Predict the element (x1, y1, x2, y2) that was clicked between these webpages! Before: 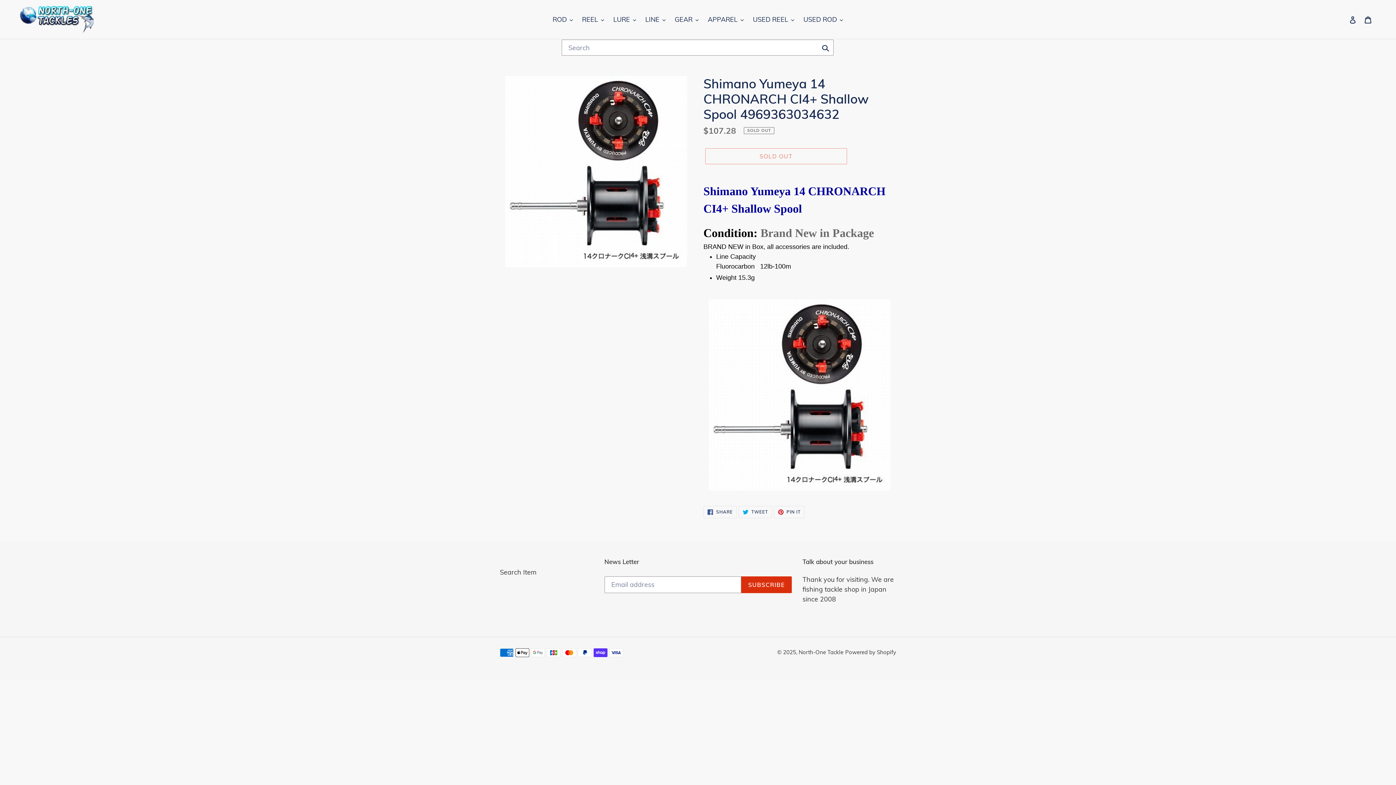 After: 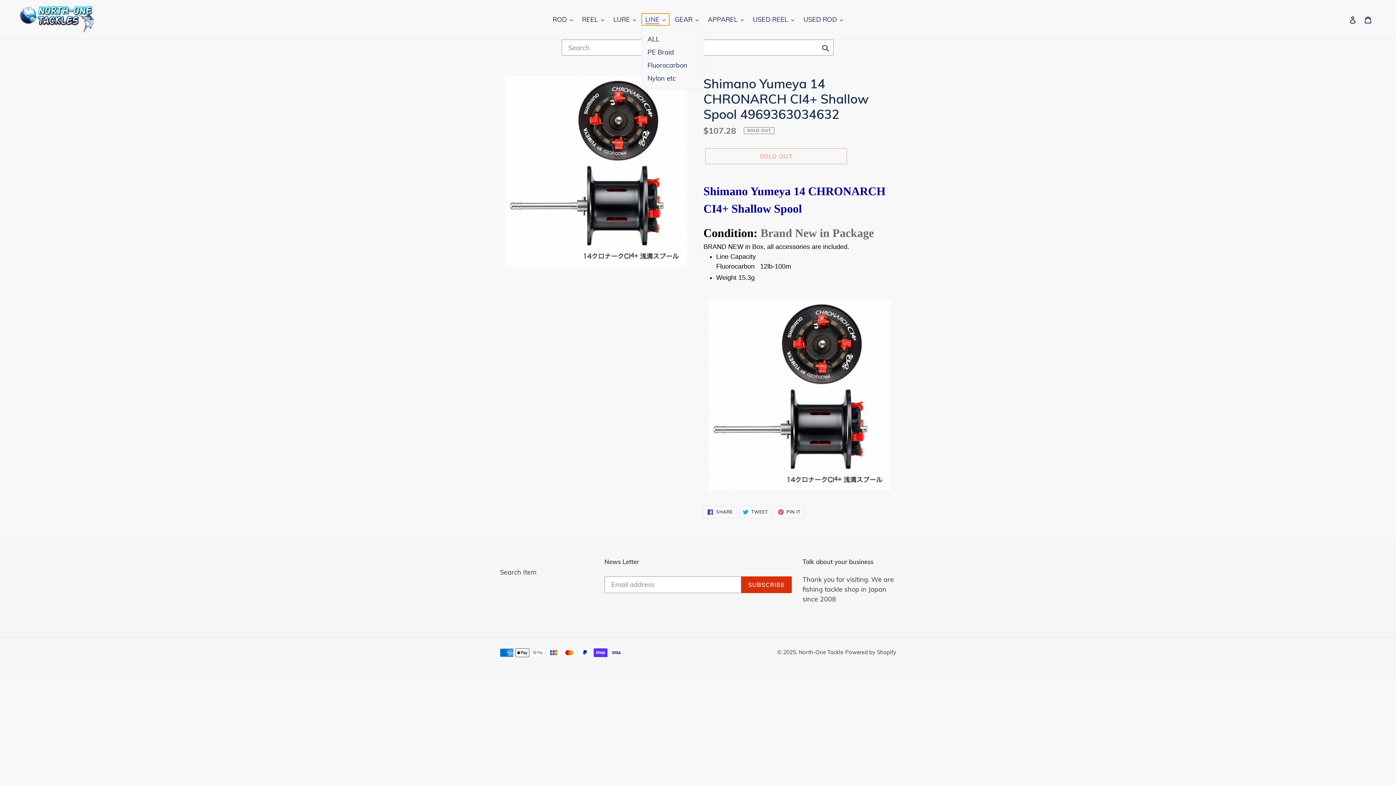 Action: label: LINE bbox: (641, 13, 669, 25)